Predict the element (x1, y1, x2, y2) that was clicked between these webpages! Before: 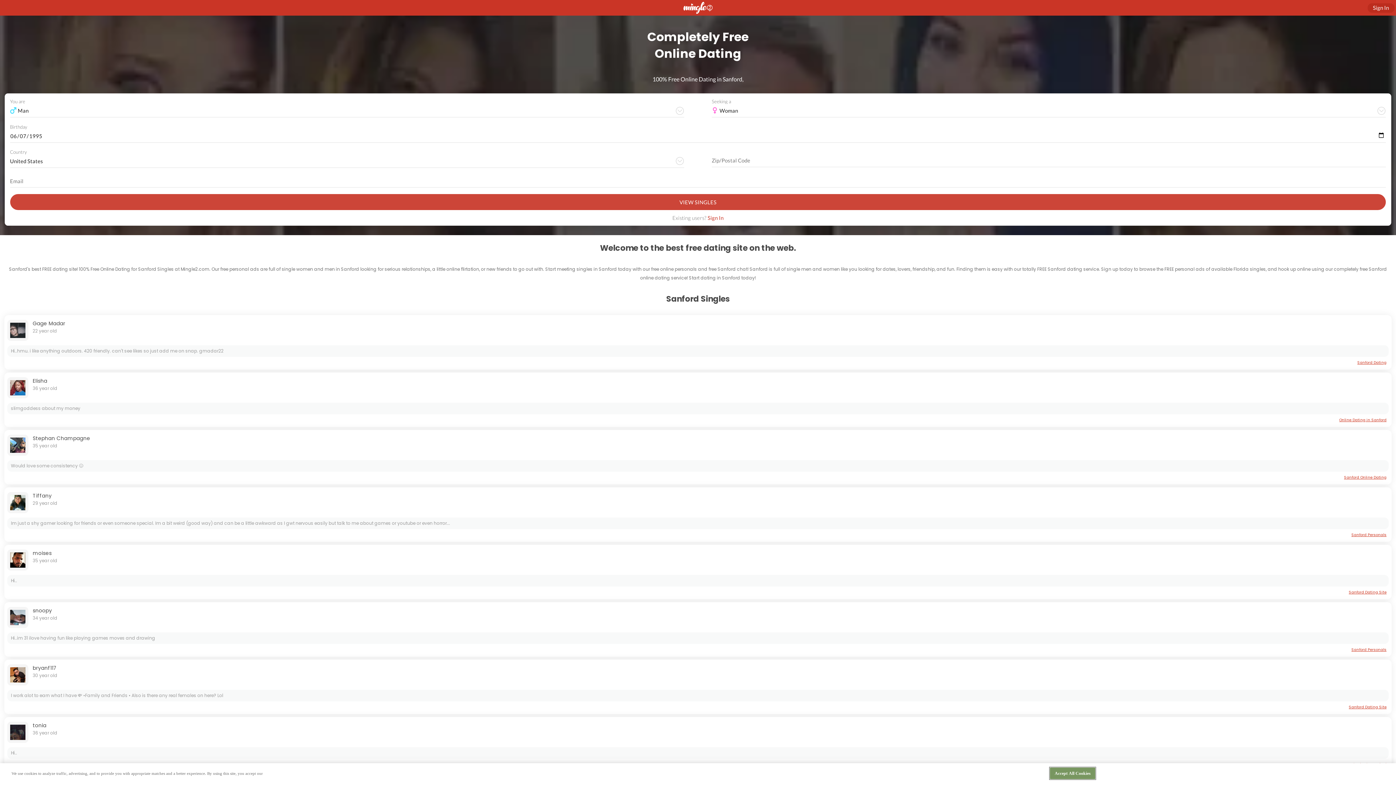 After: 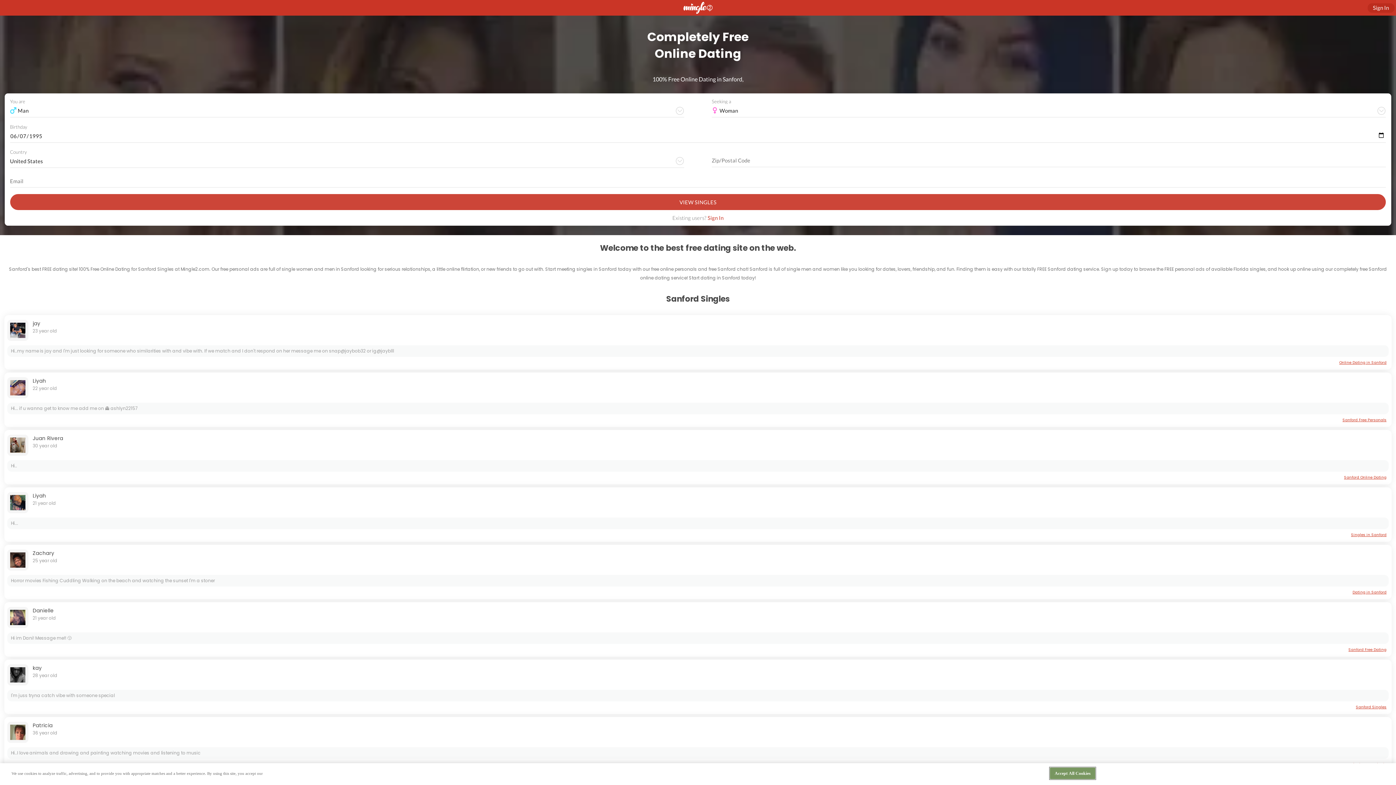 Action: bbox: (1339, 417, 1386, 422) label: Online Dating in Sanford